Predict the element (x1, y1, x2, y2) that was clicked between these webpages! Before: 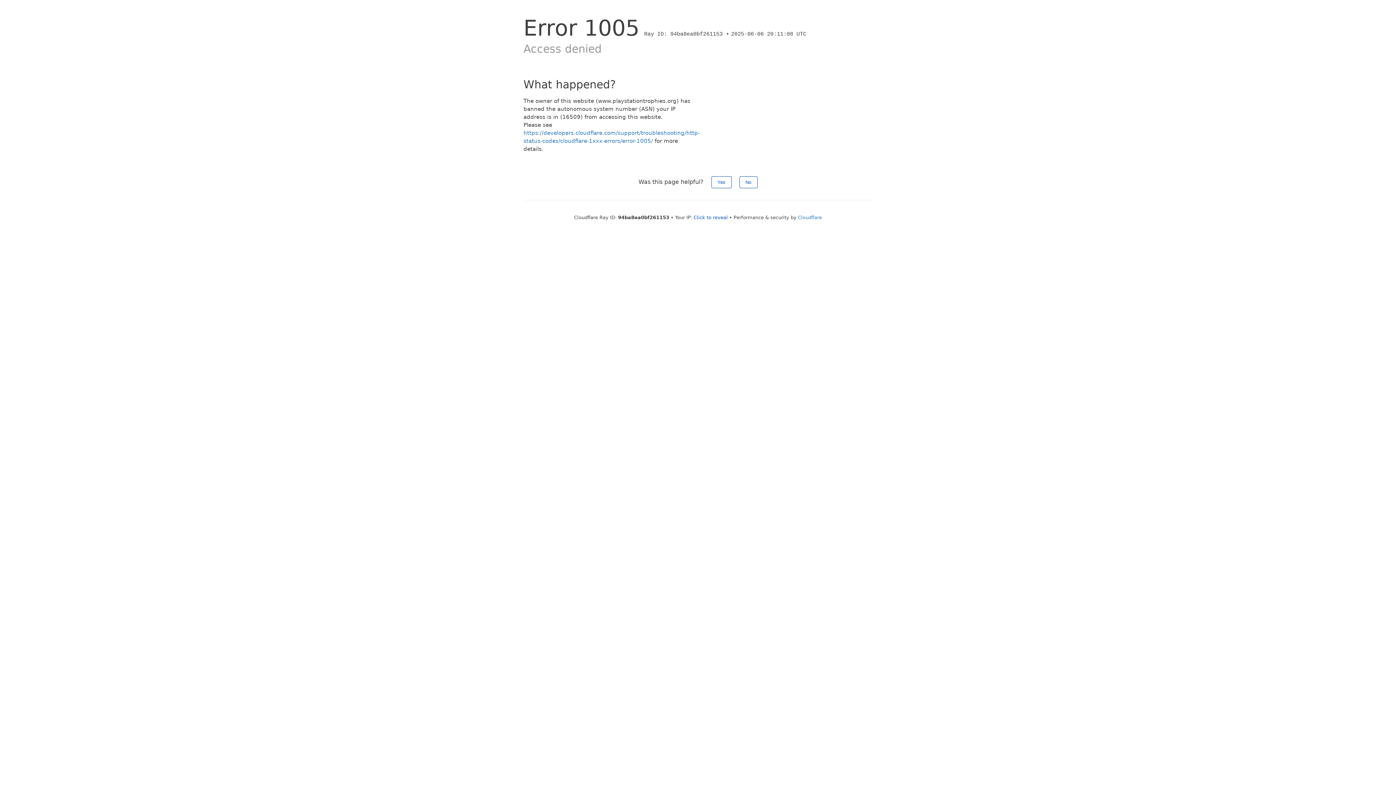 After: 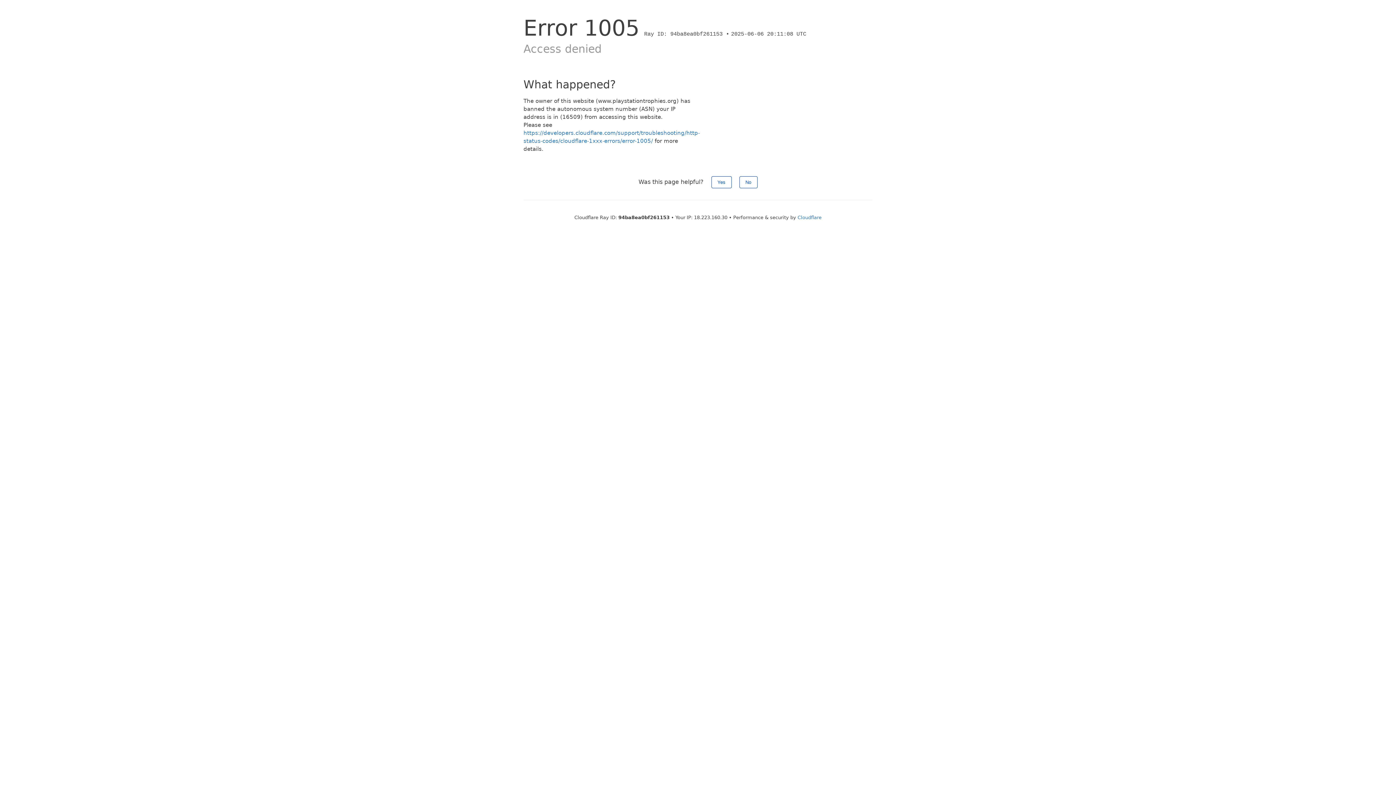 Action: label: Click to reveal bbox: (693, 214, 728, 220)